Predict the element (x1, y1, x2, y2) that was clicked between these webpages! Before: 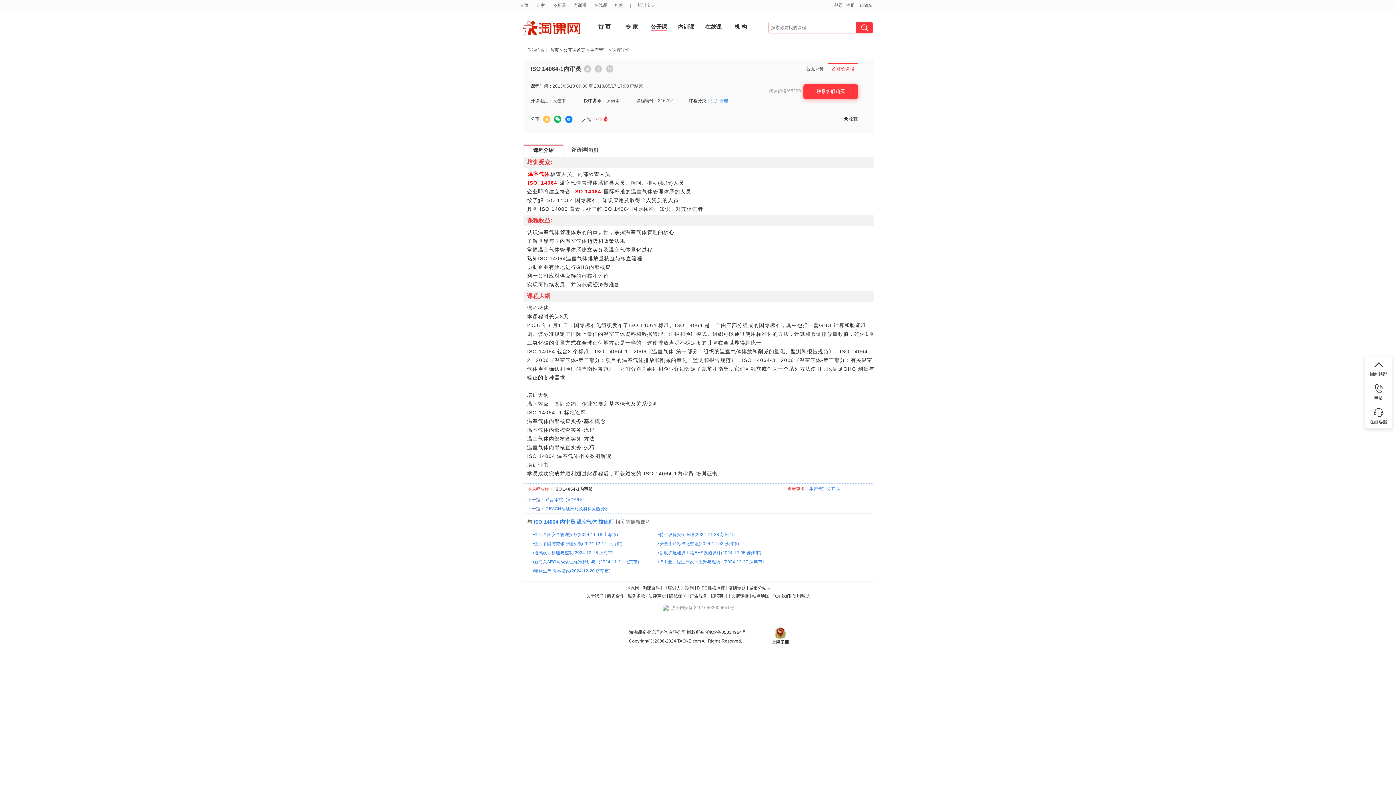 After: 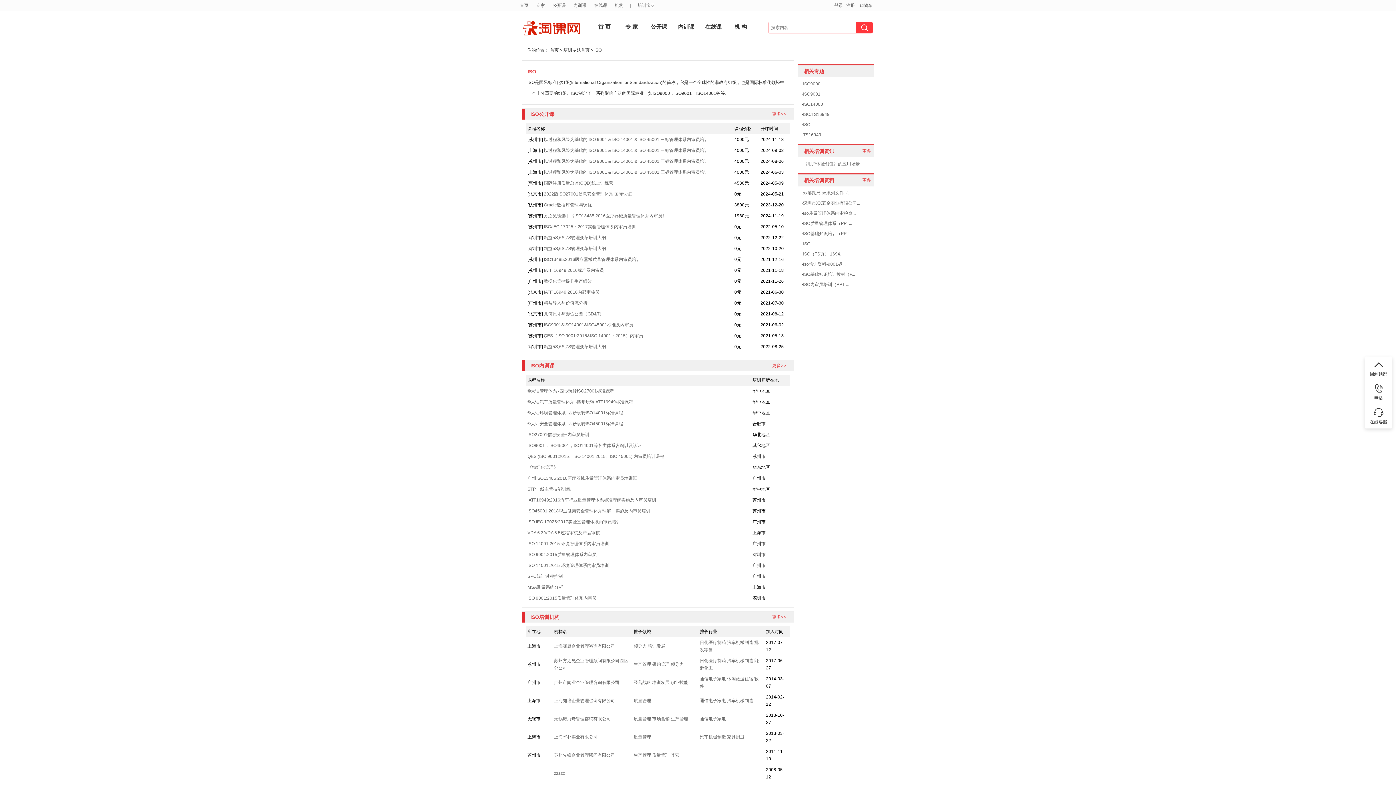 Action: label: ISO bbox: (533, 519, 542, 525)